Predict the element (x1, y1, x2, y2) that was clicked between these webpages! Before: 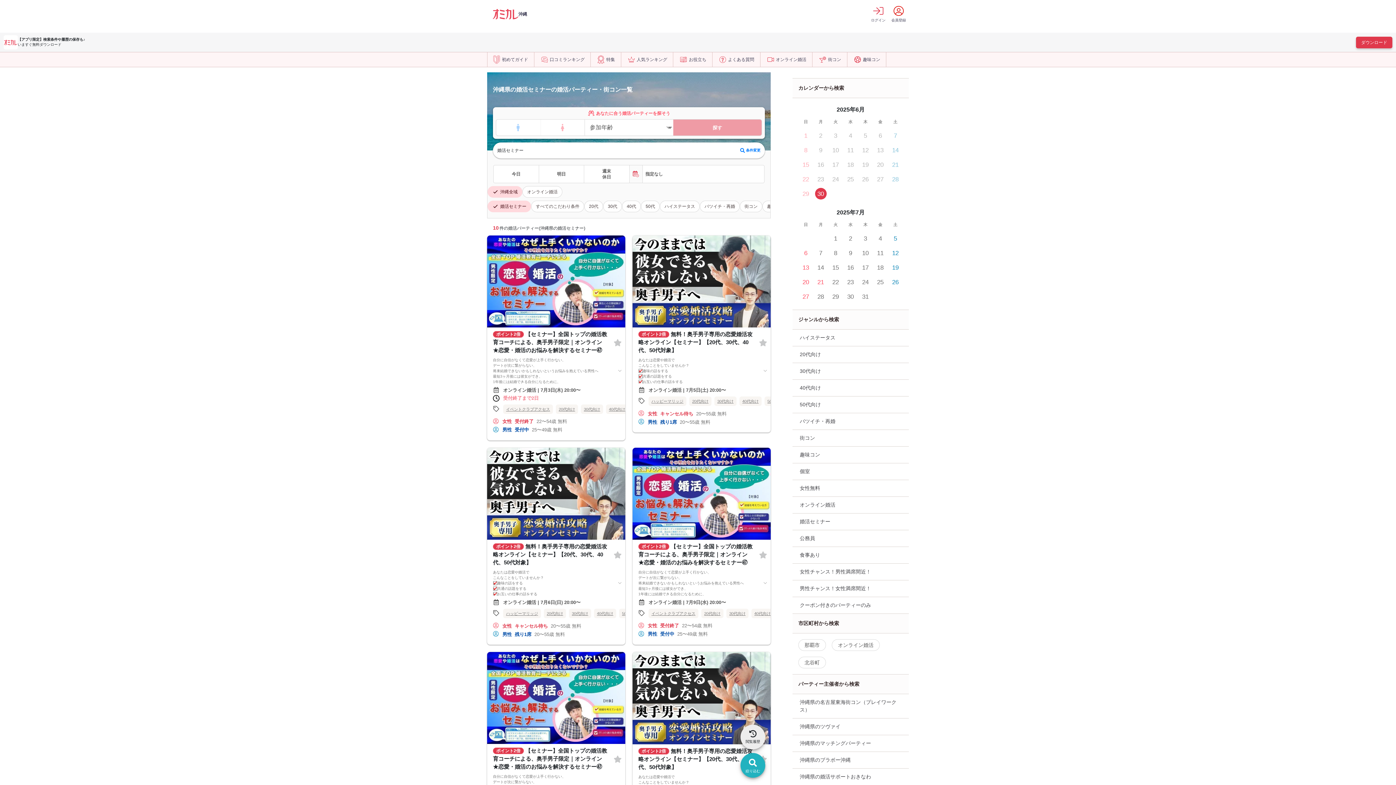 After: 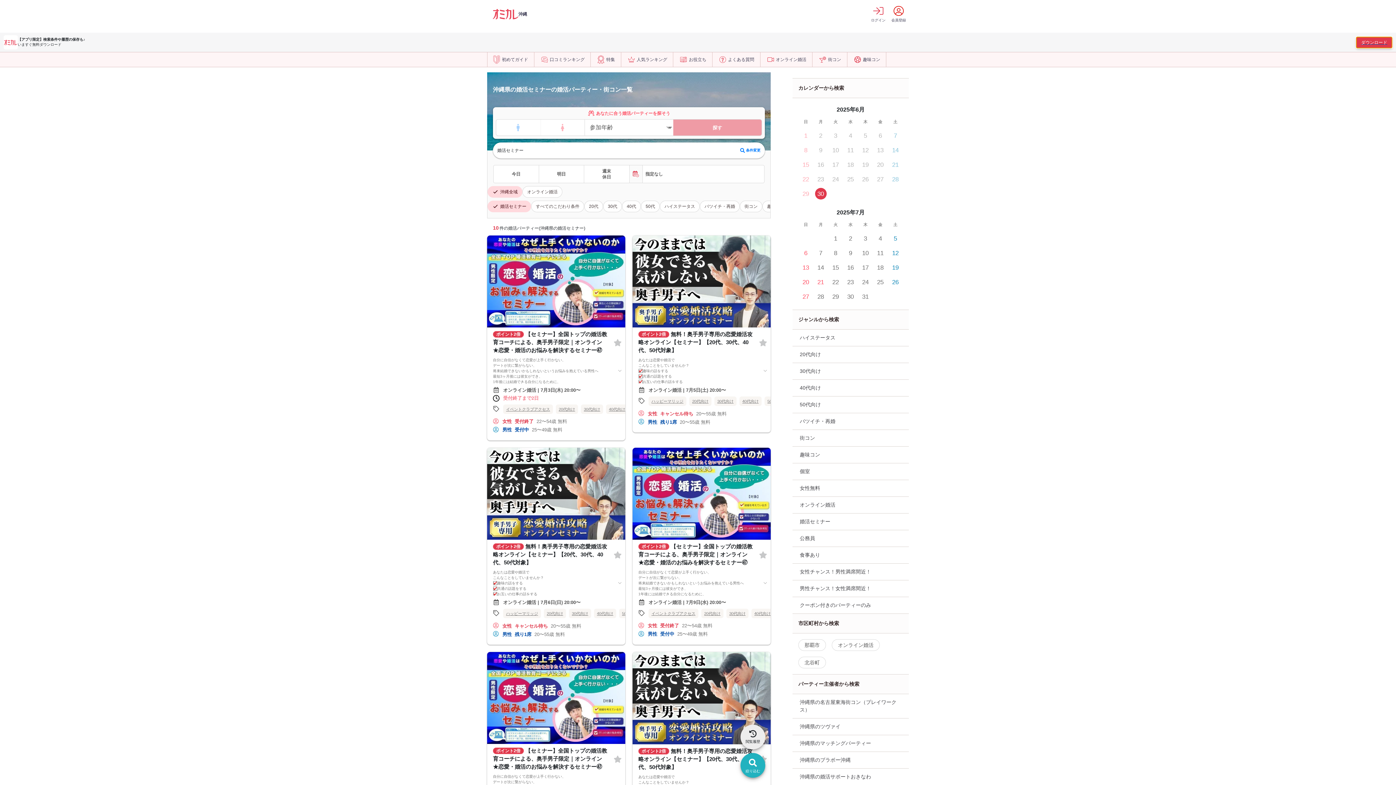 Action: bbox: (1356, 36, 1392, 48) label: ダウンロード